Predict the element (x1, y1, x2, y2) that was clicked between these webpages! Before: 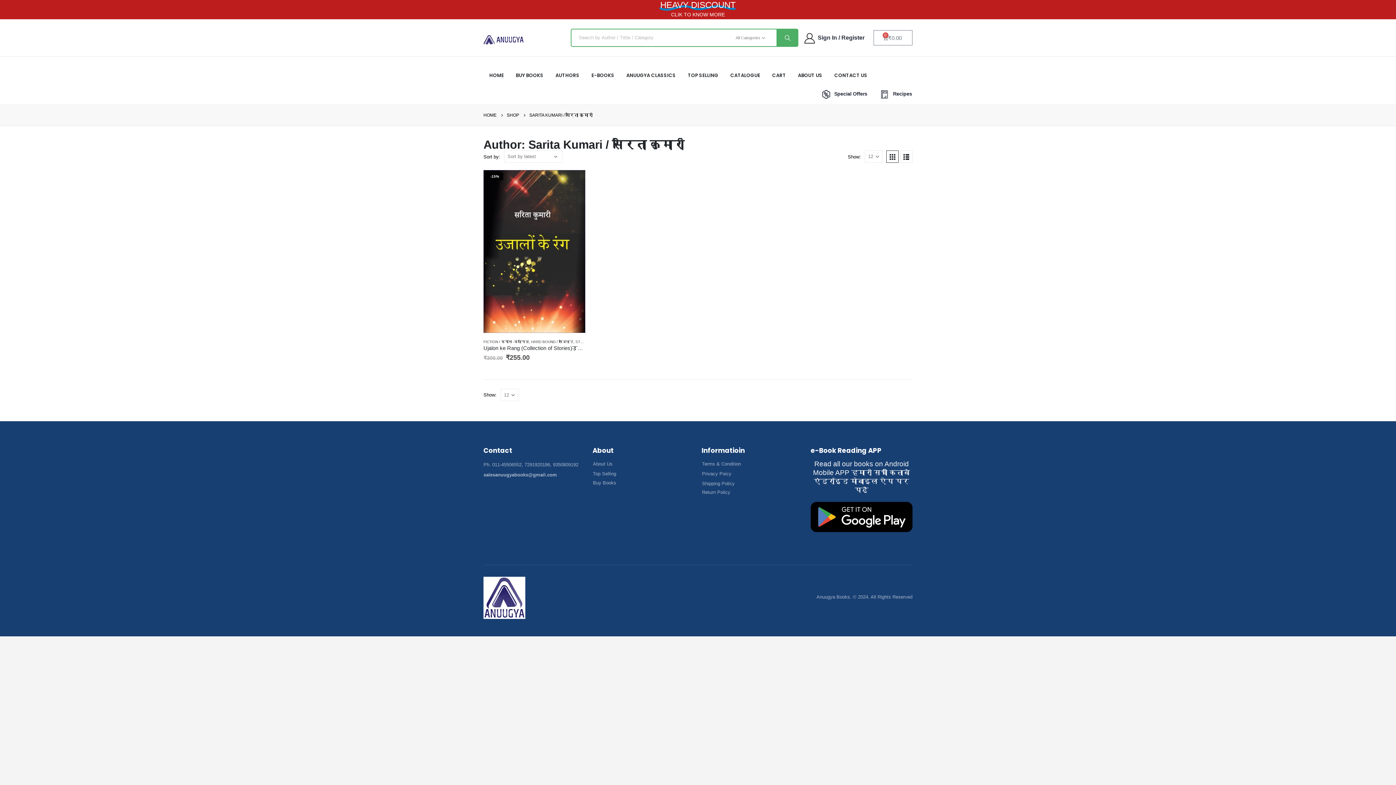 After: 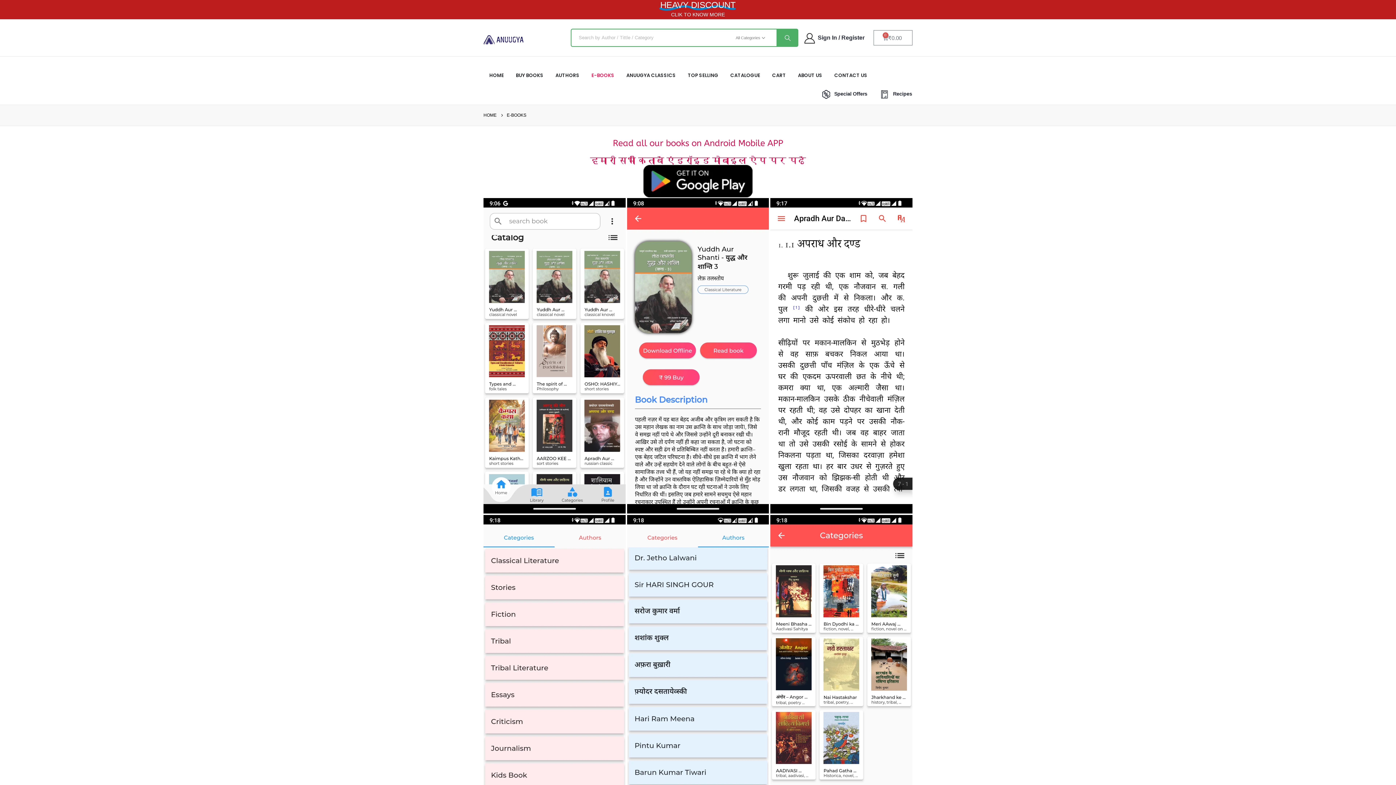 Action: bbox: (585, 62, 620, 88) label: E-BOOKS